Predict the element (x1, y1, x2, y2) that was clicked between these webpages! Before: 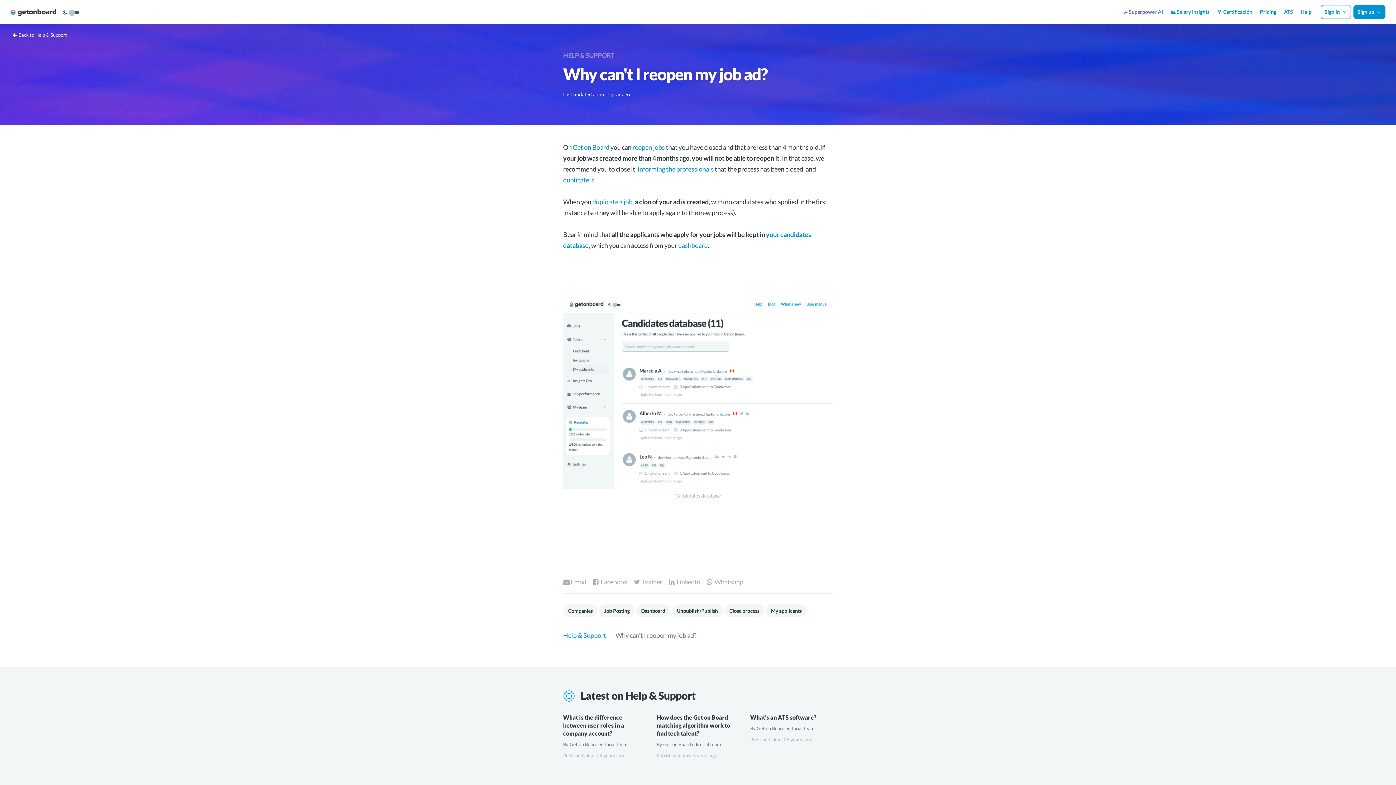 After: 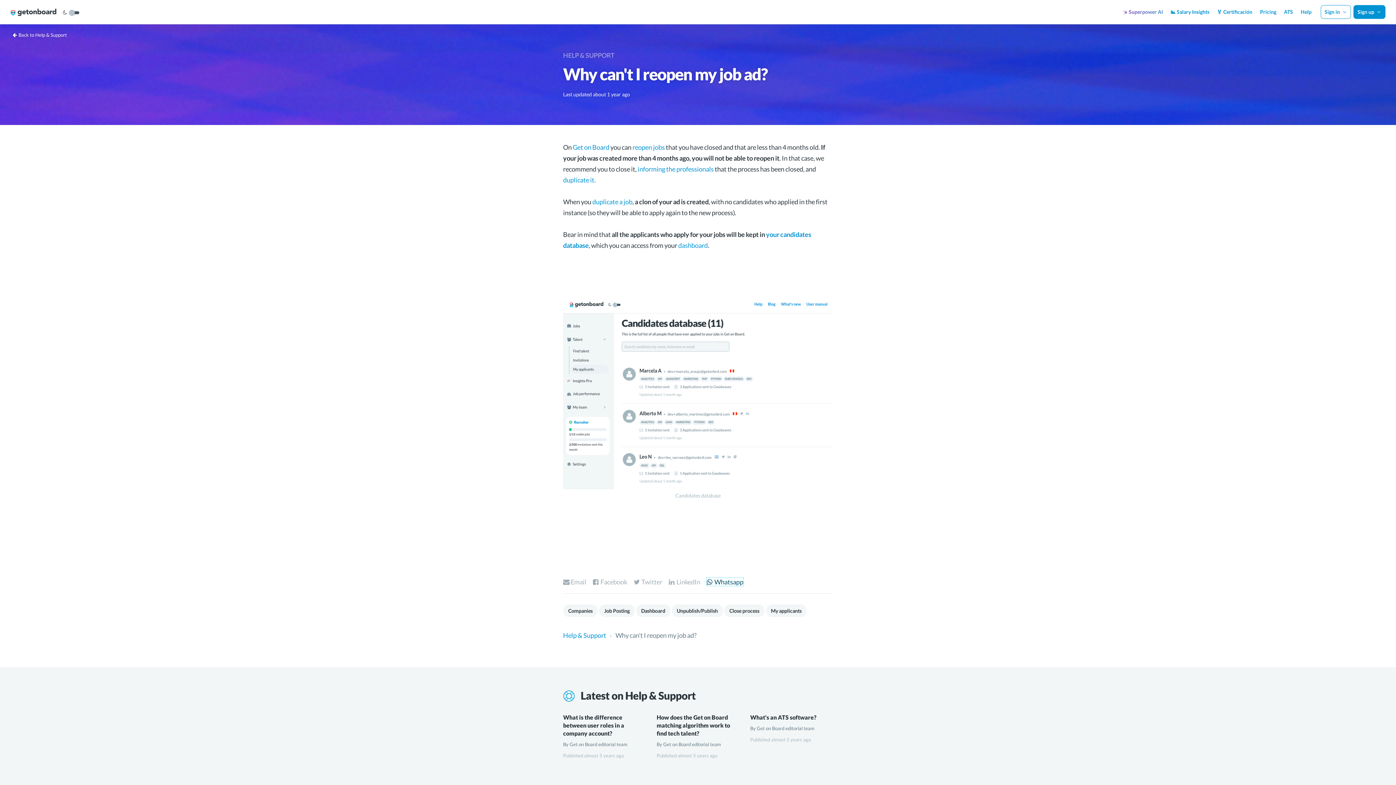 Action: bbox: (707, 578, 743, 586) label:  Whatsapp